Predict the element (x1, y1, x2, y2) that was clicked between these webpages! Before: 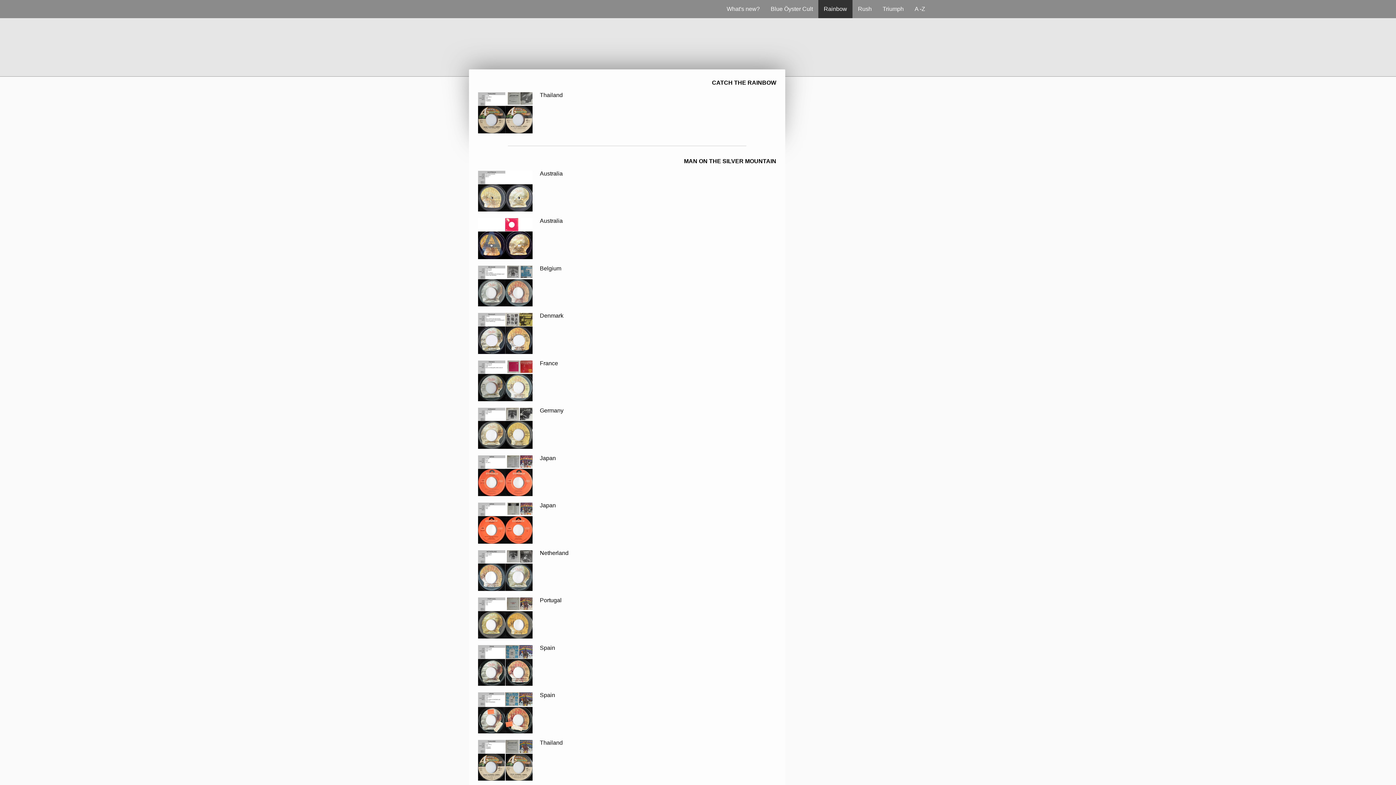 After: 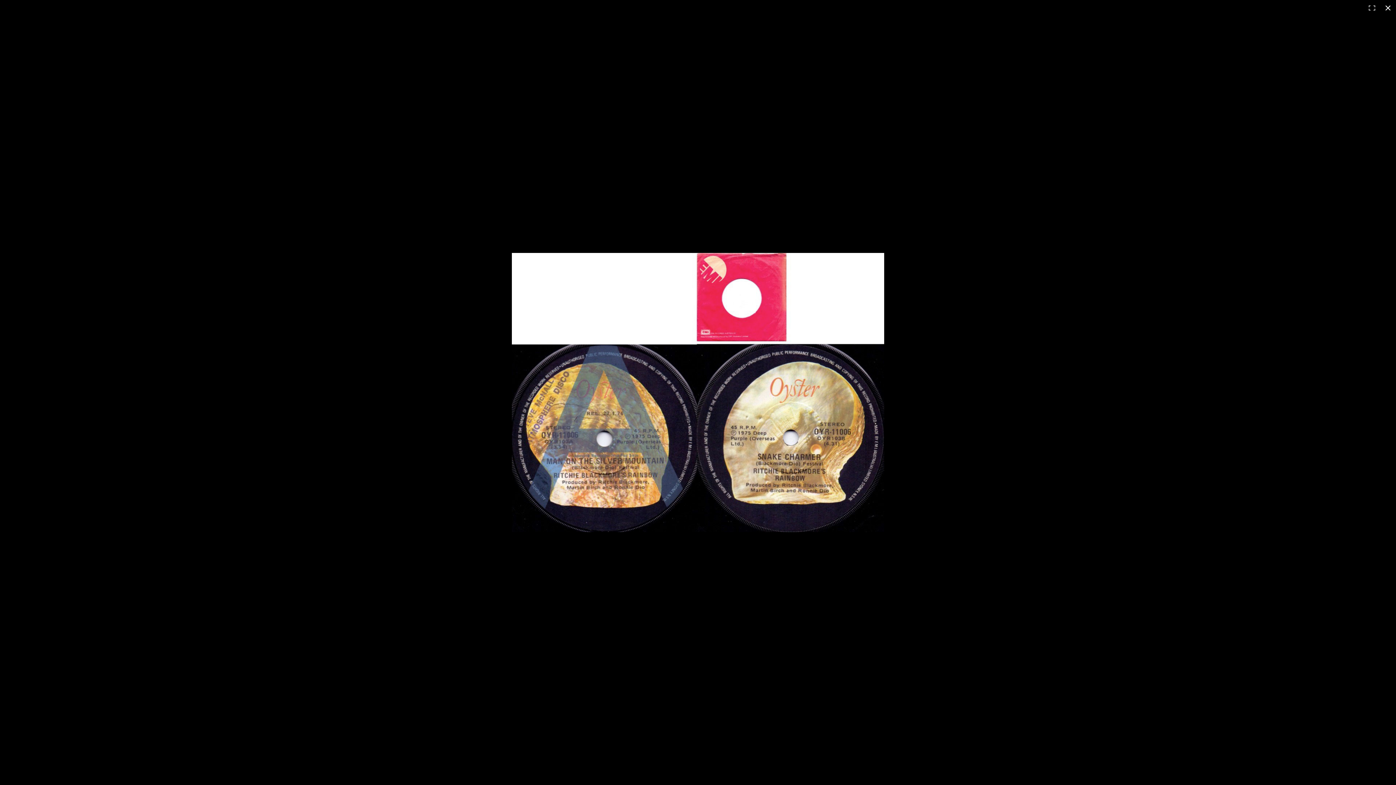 Action: bbox: (478, 219, 532, 225)